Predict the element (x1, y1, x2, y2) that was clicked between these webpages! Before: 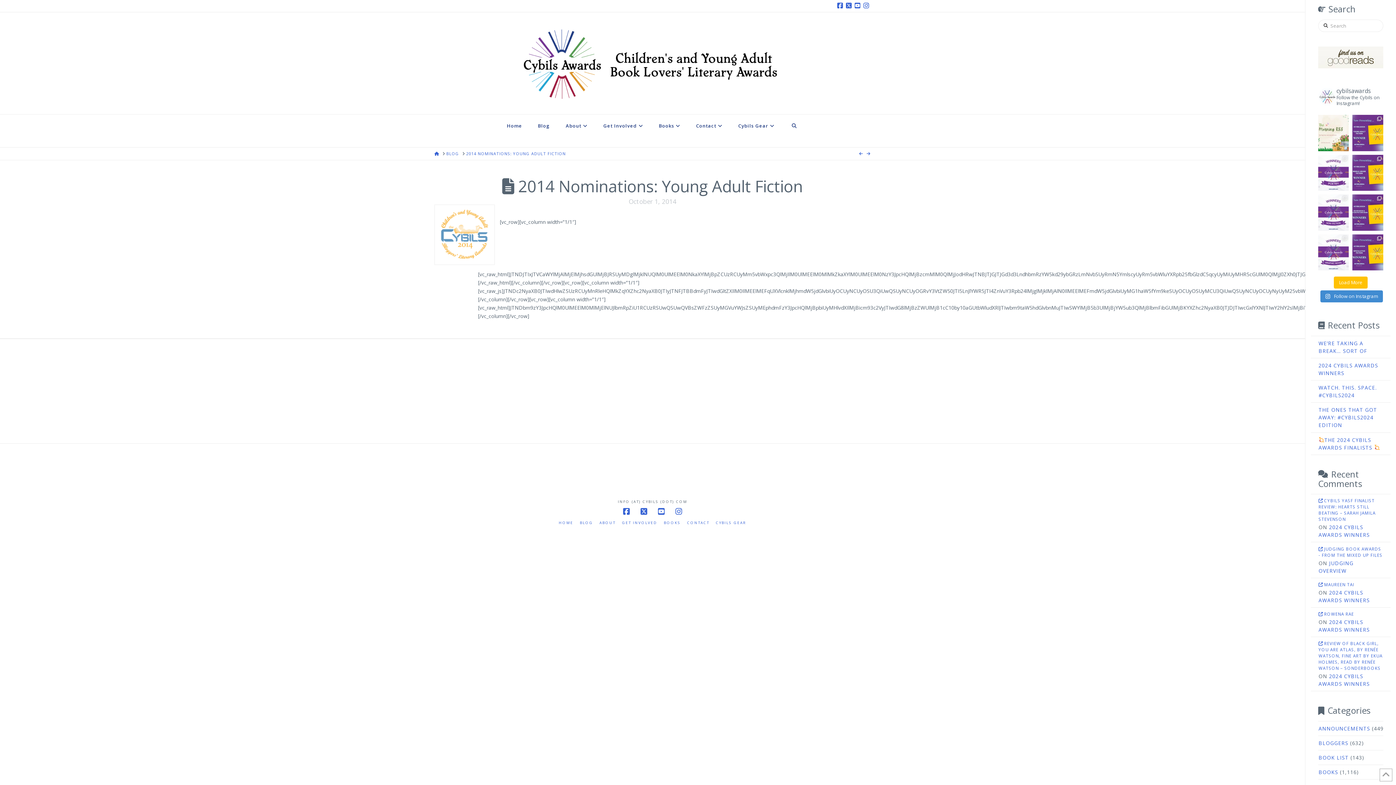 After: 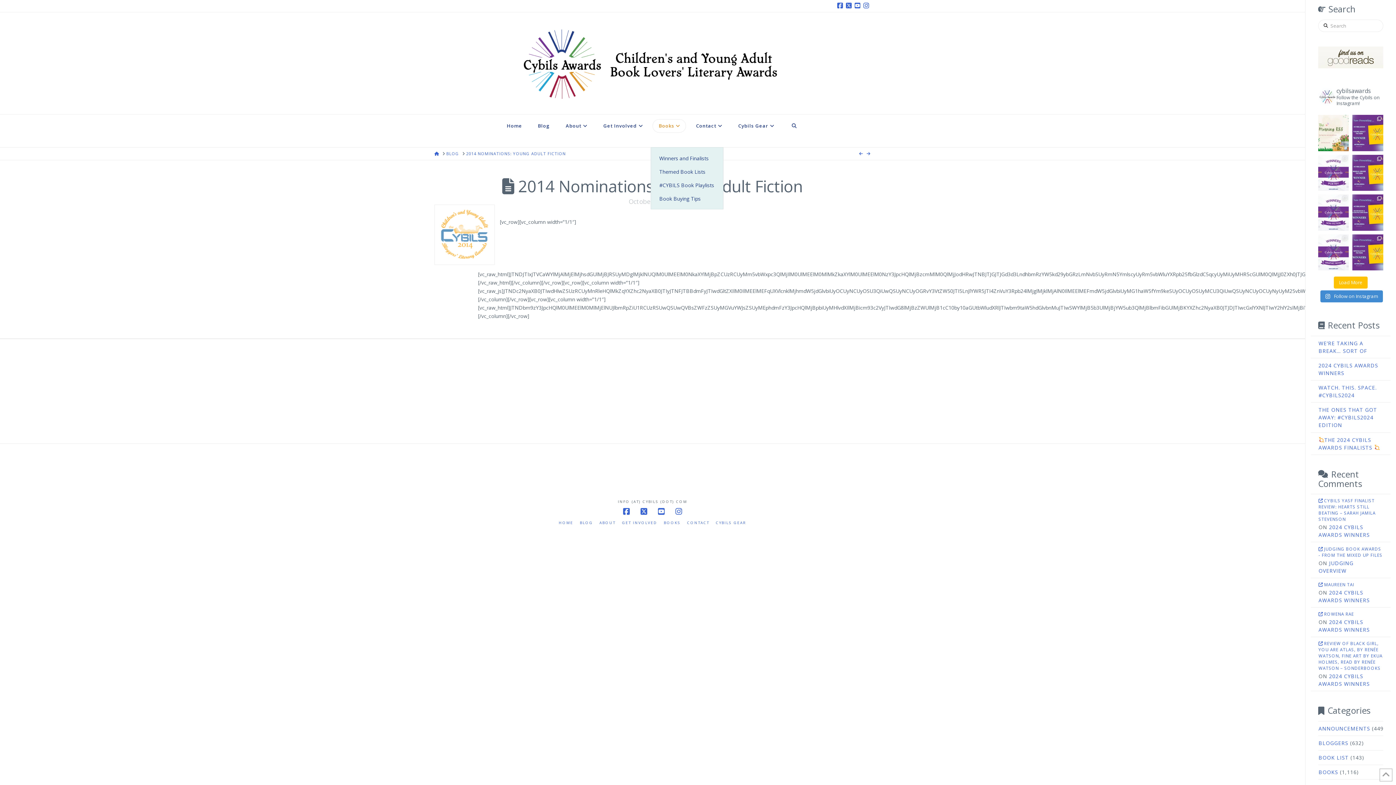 Action: bbox: (650, 114, 688, 147) label: Books